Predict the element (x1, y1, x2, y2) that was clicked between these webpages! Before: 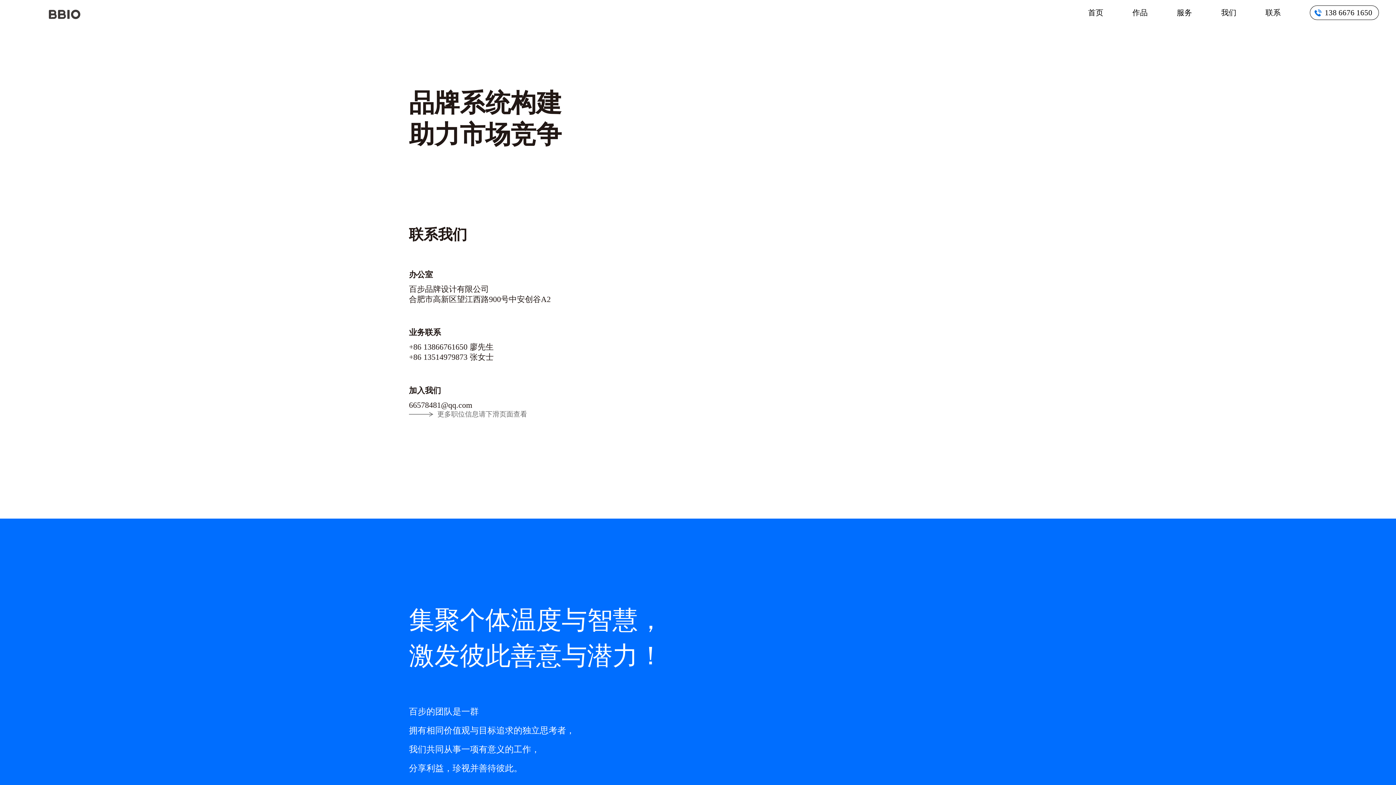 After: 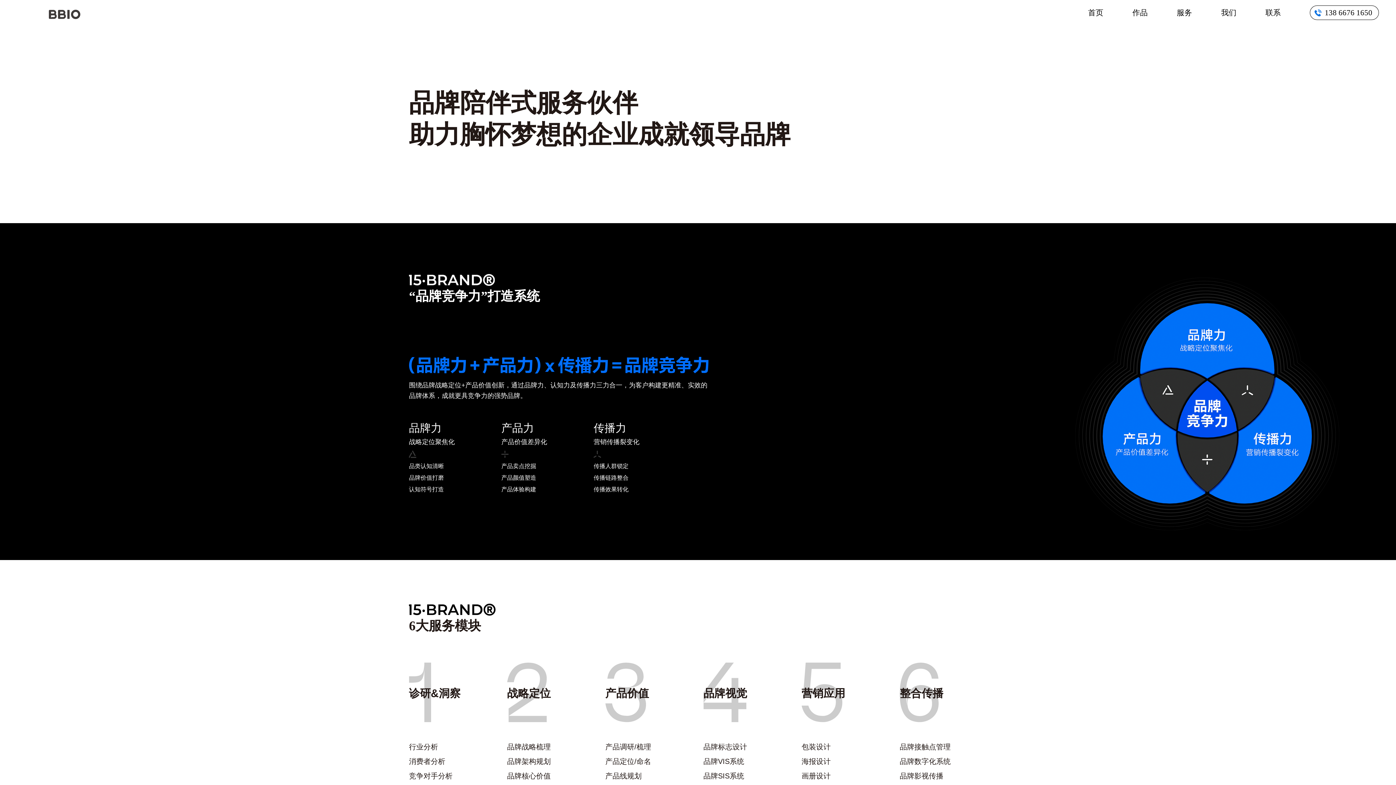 Action: label: 服务 bbox: (1177, 8, 1192, 16)